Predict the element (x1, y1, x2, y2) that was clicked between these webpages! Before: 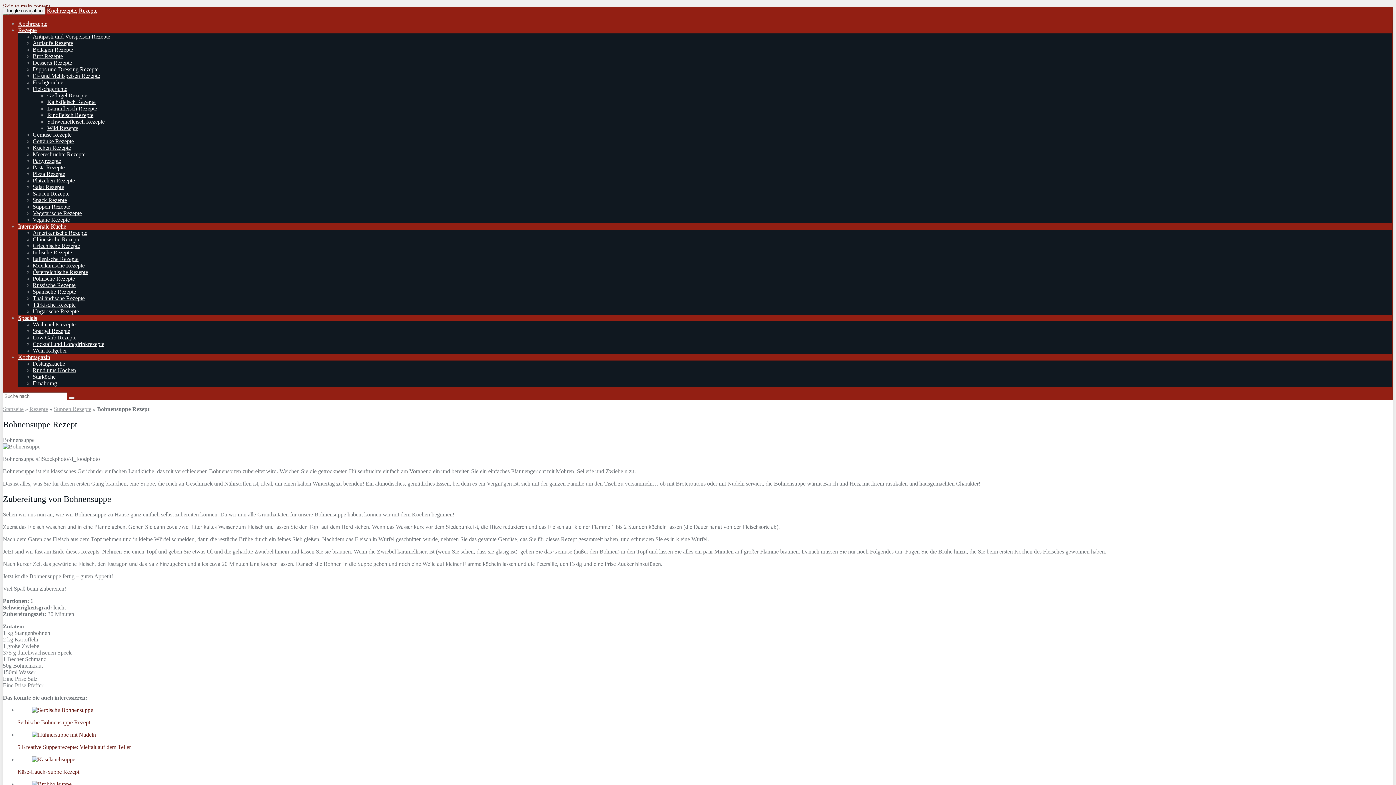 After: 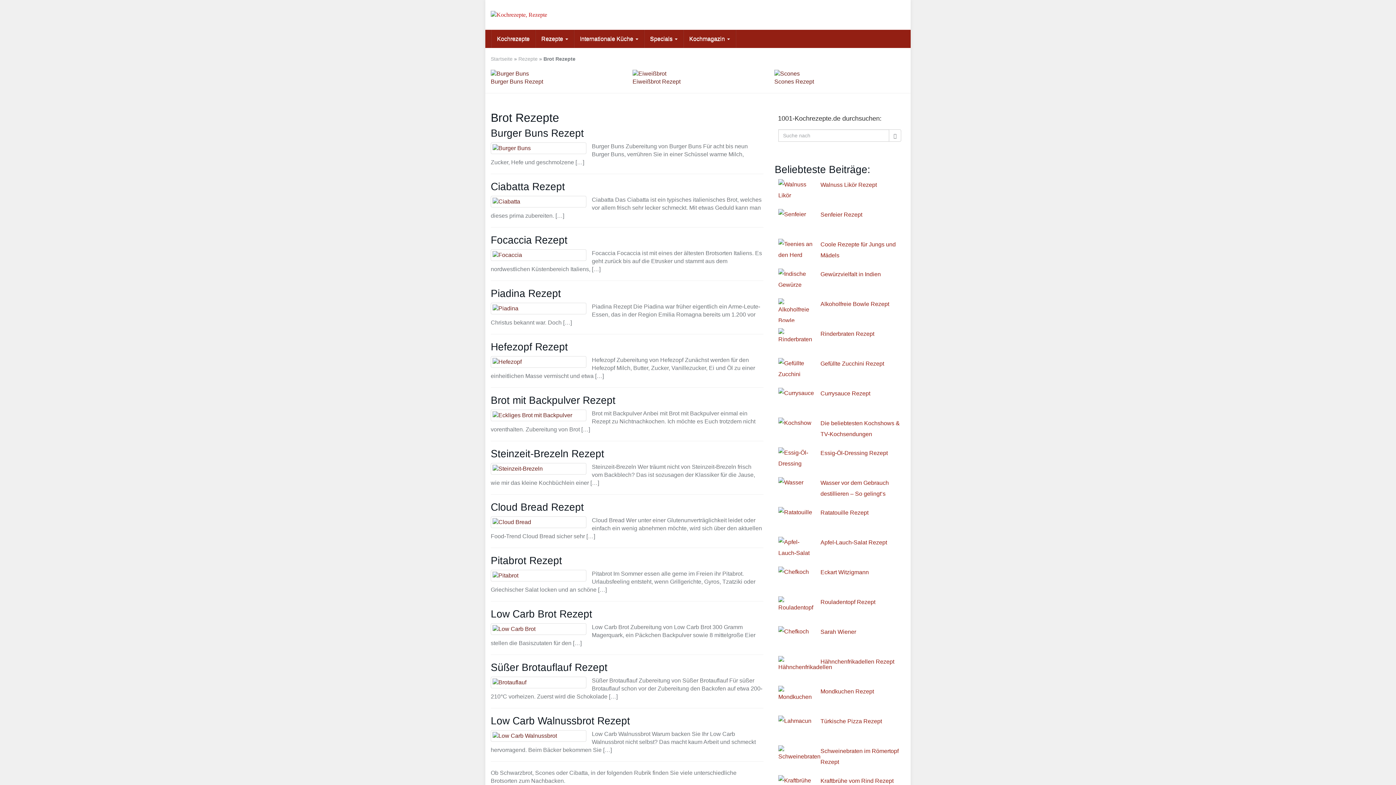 Action: label: Brot Rezepte bbox: (32, 53, 62, 59)